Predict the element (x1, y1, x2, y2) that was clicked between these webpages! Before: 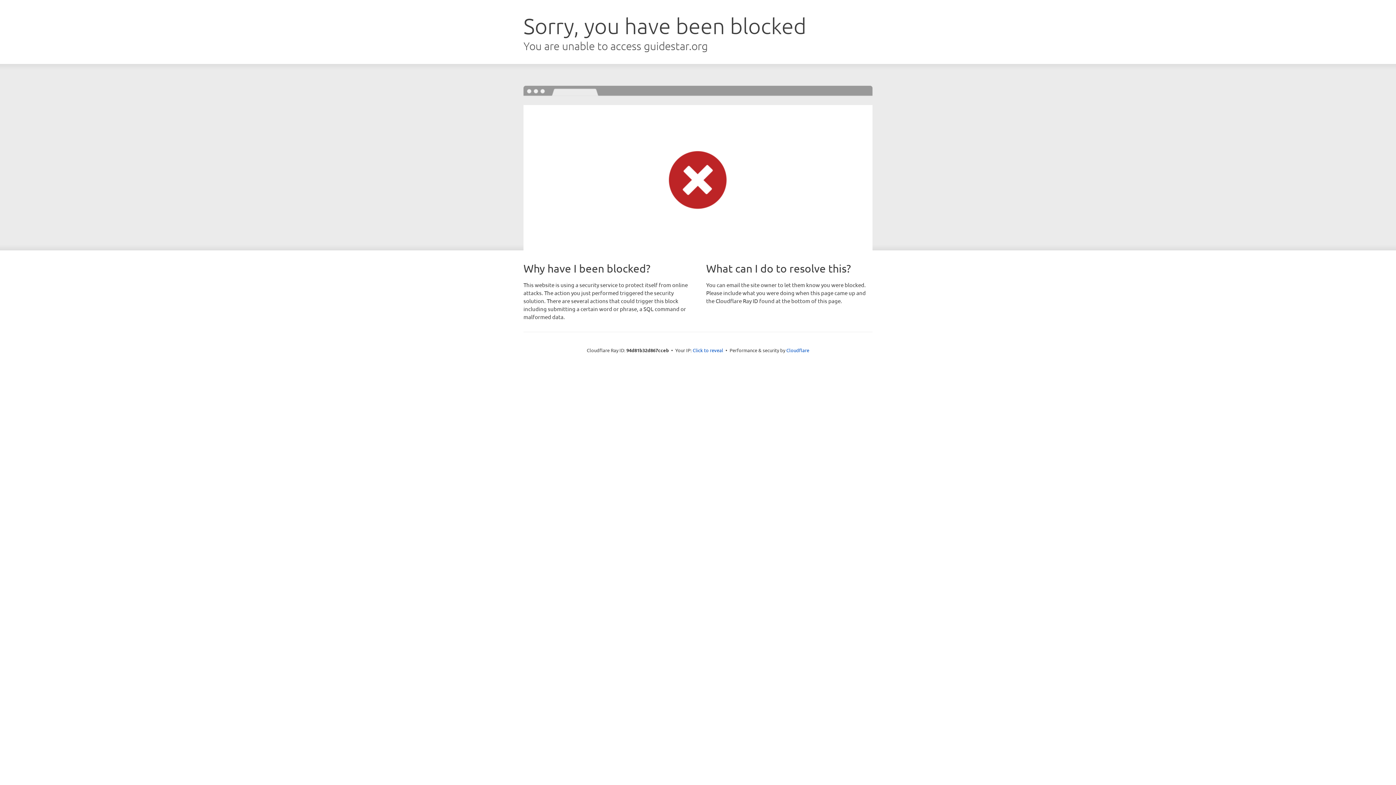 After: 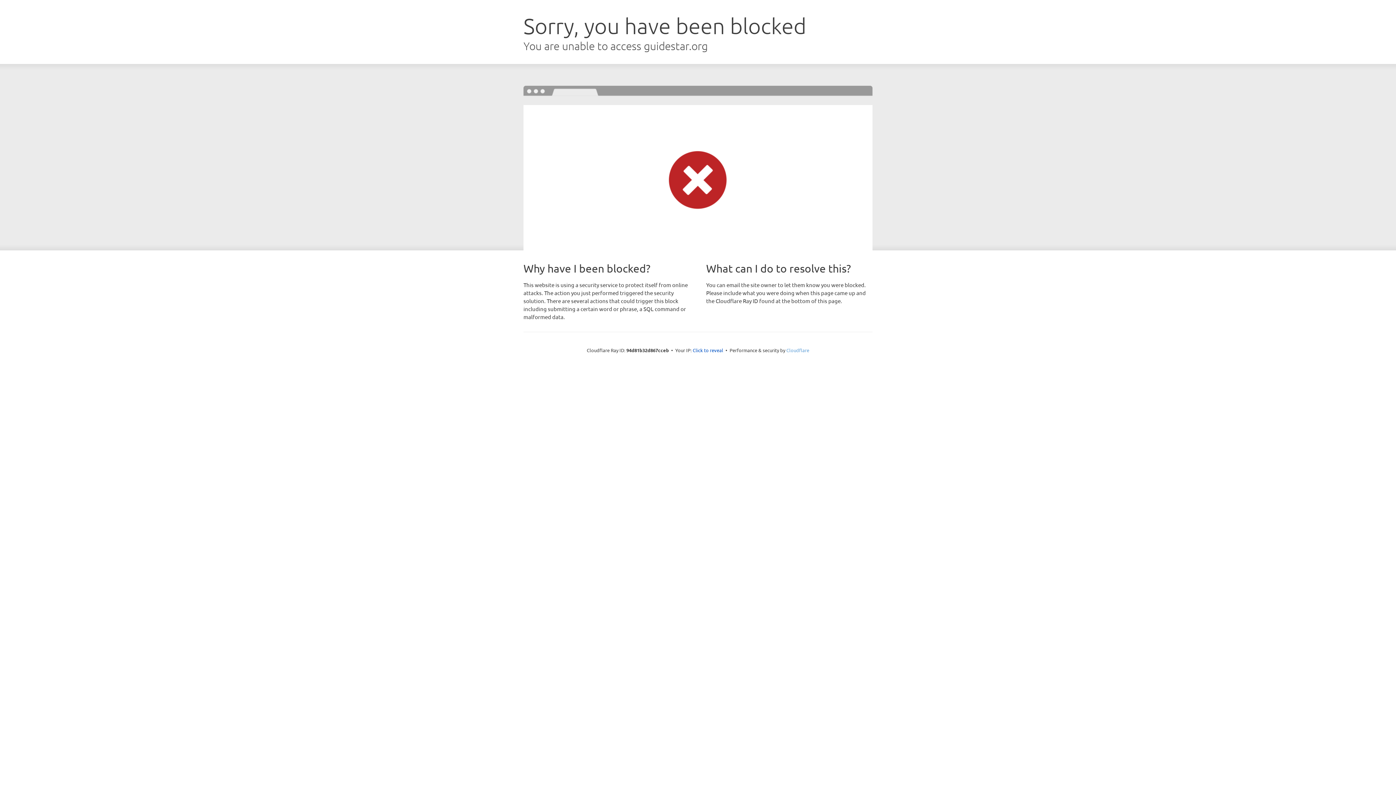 Action: label: Cloudflare bbox: (786, 347, 809, 353)